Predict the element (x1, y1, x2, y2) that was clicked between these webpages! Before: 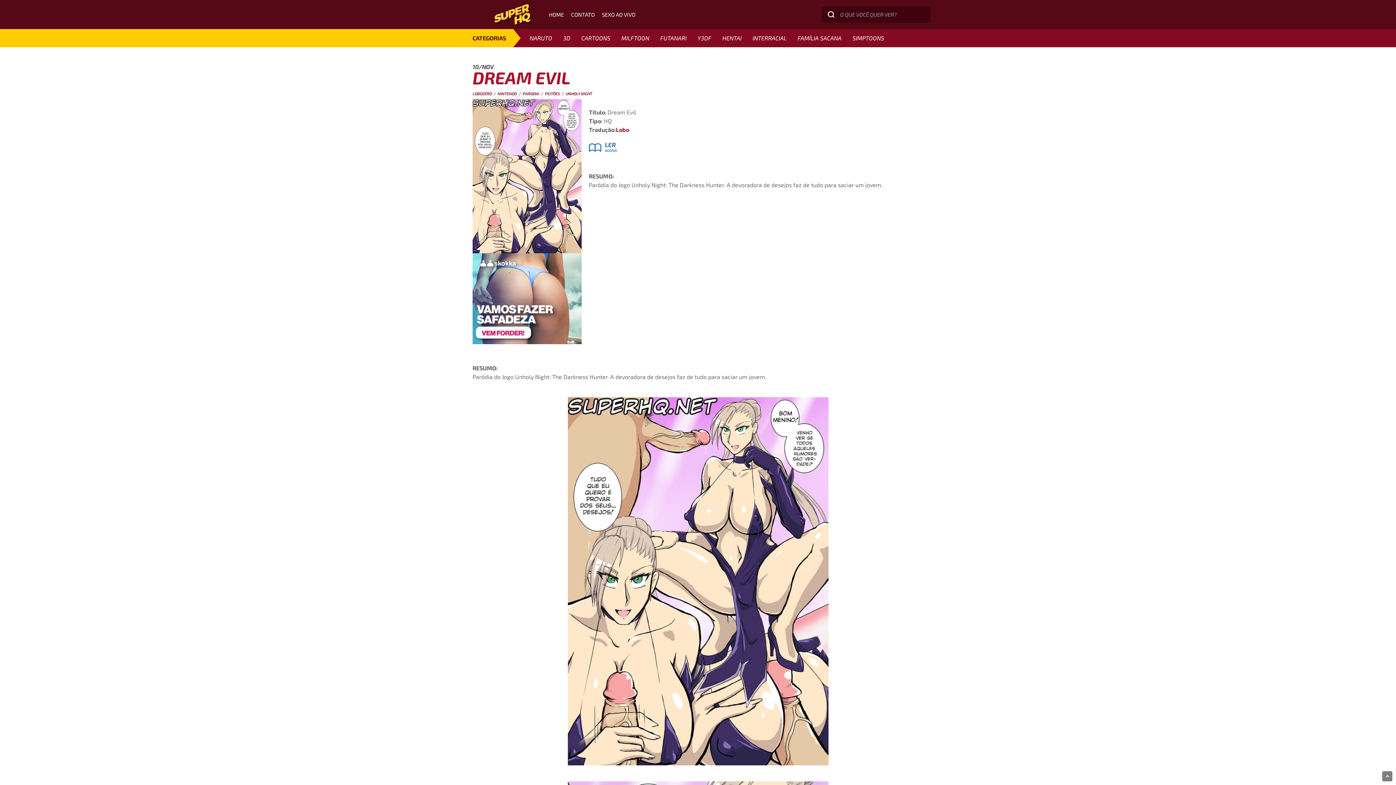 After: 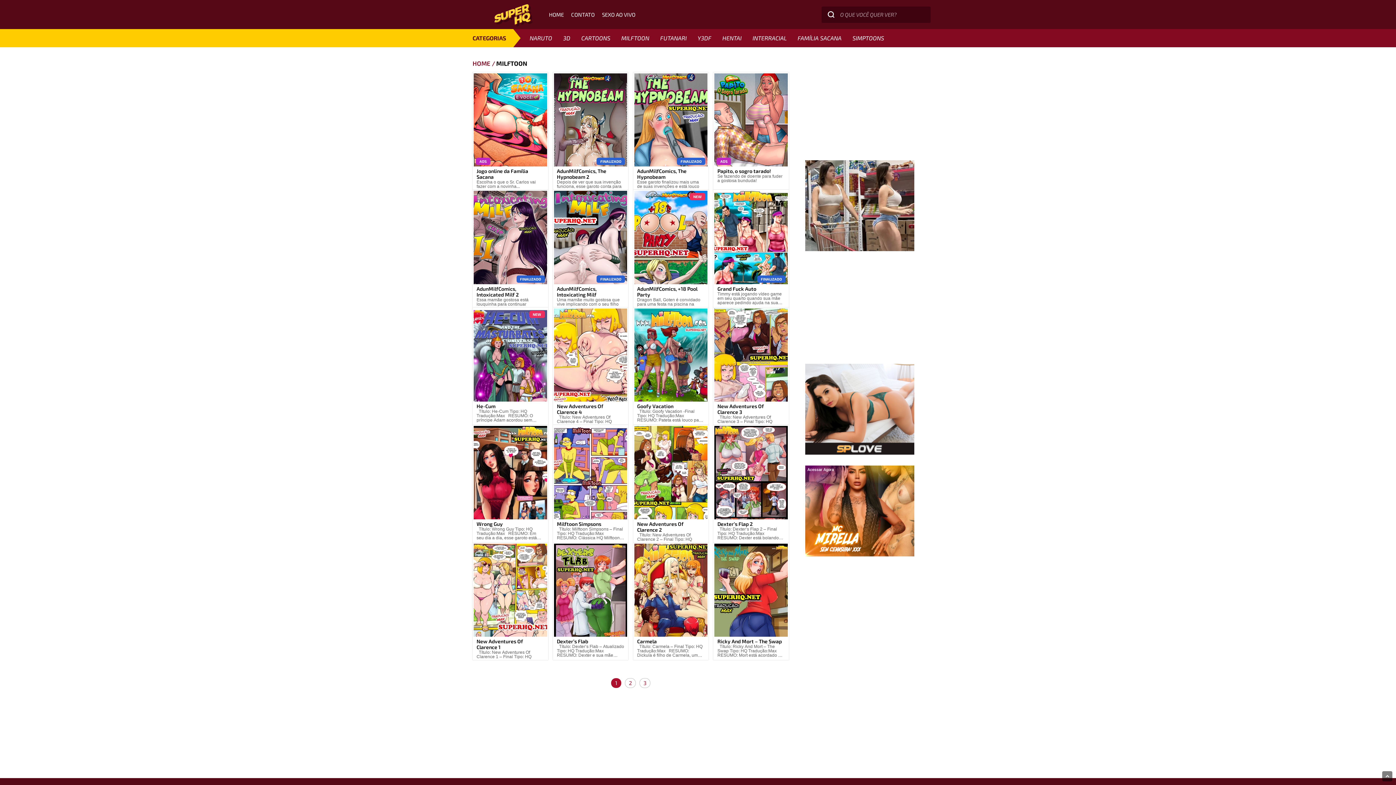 Action: bbox: (616, 29, 654, 47) label: MILFTOON